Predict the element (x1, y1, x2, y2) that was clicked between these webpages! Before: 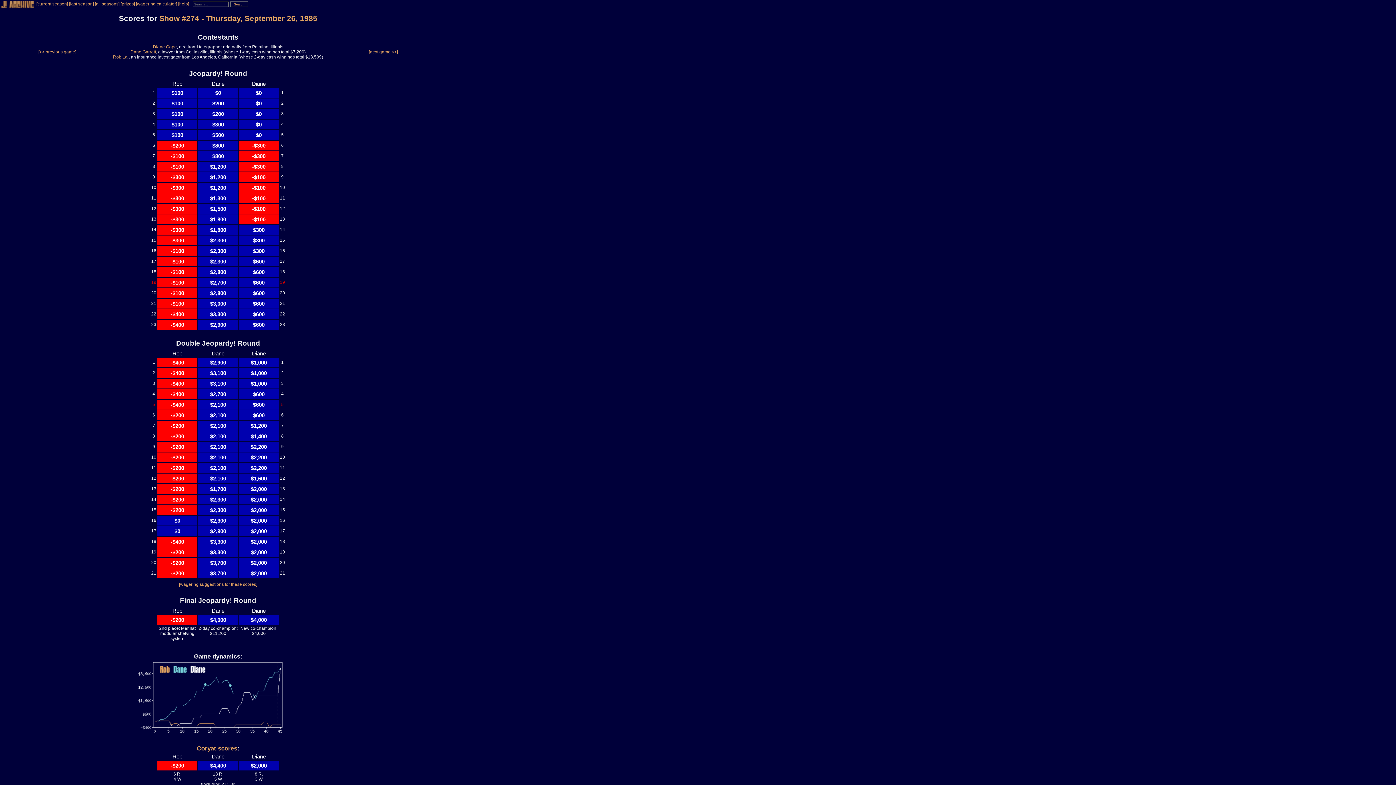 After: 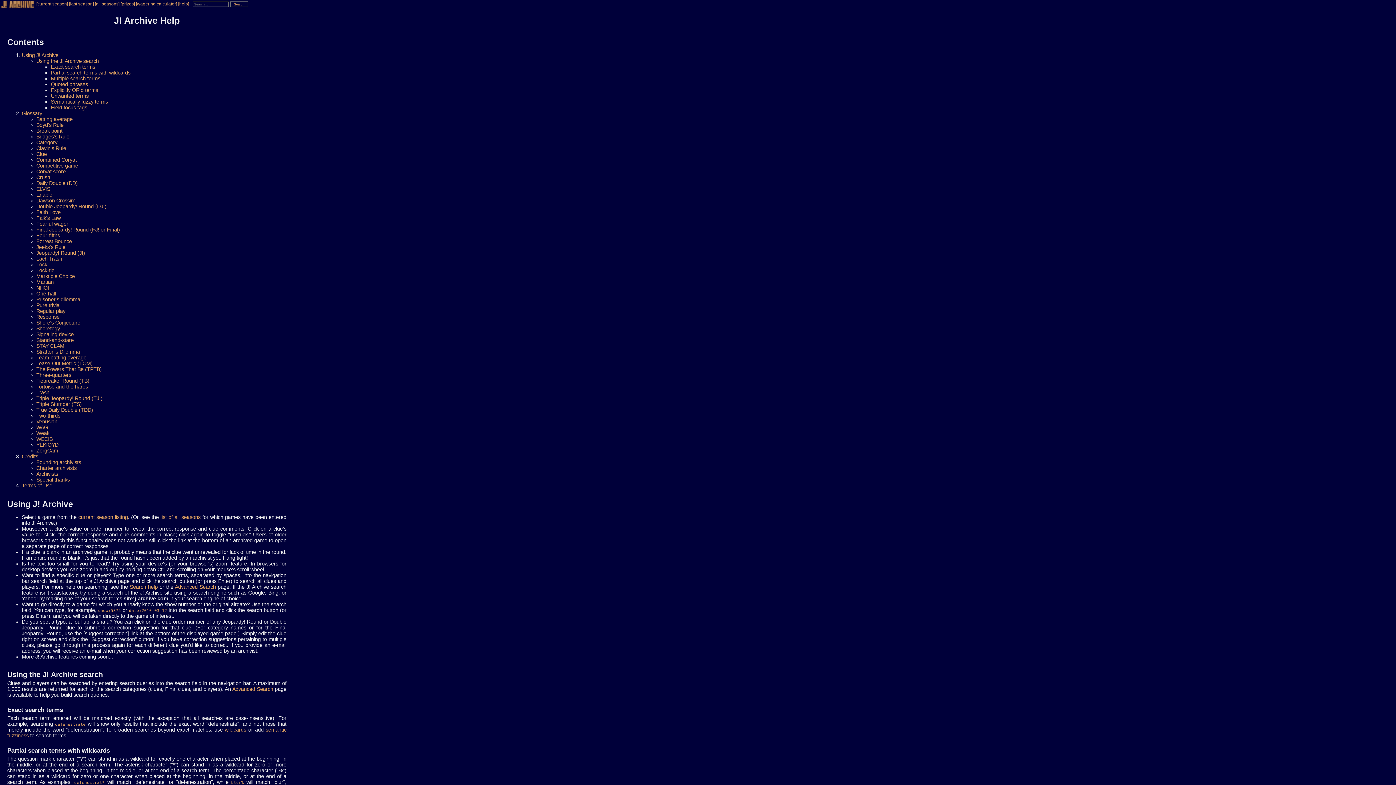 Action: label: [help] bbox: (178, 1, 189, 6)